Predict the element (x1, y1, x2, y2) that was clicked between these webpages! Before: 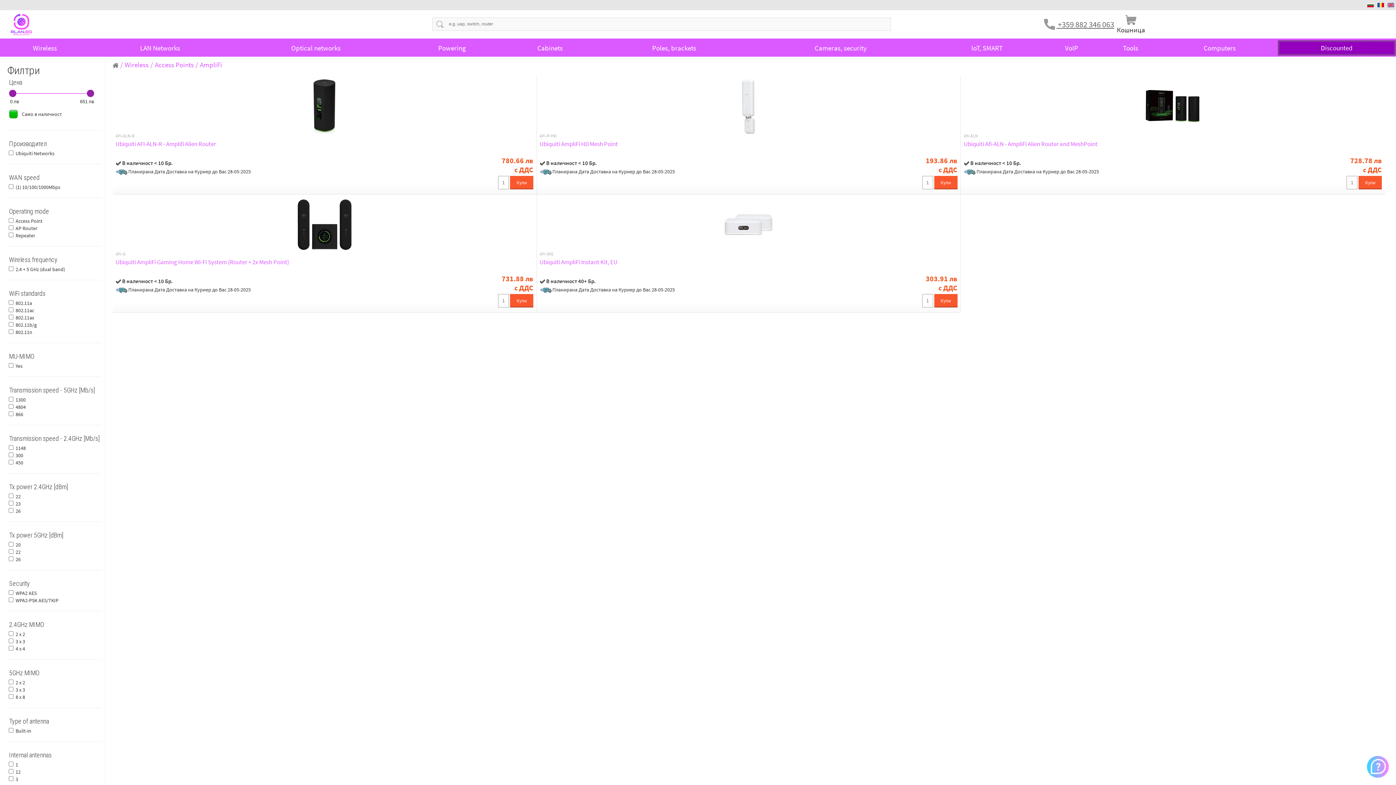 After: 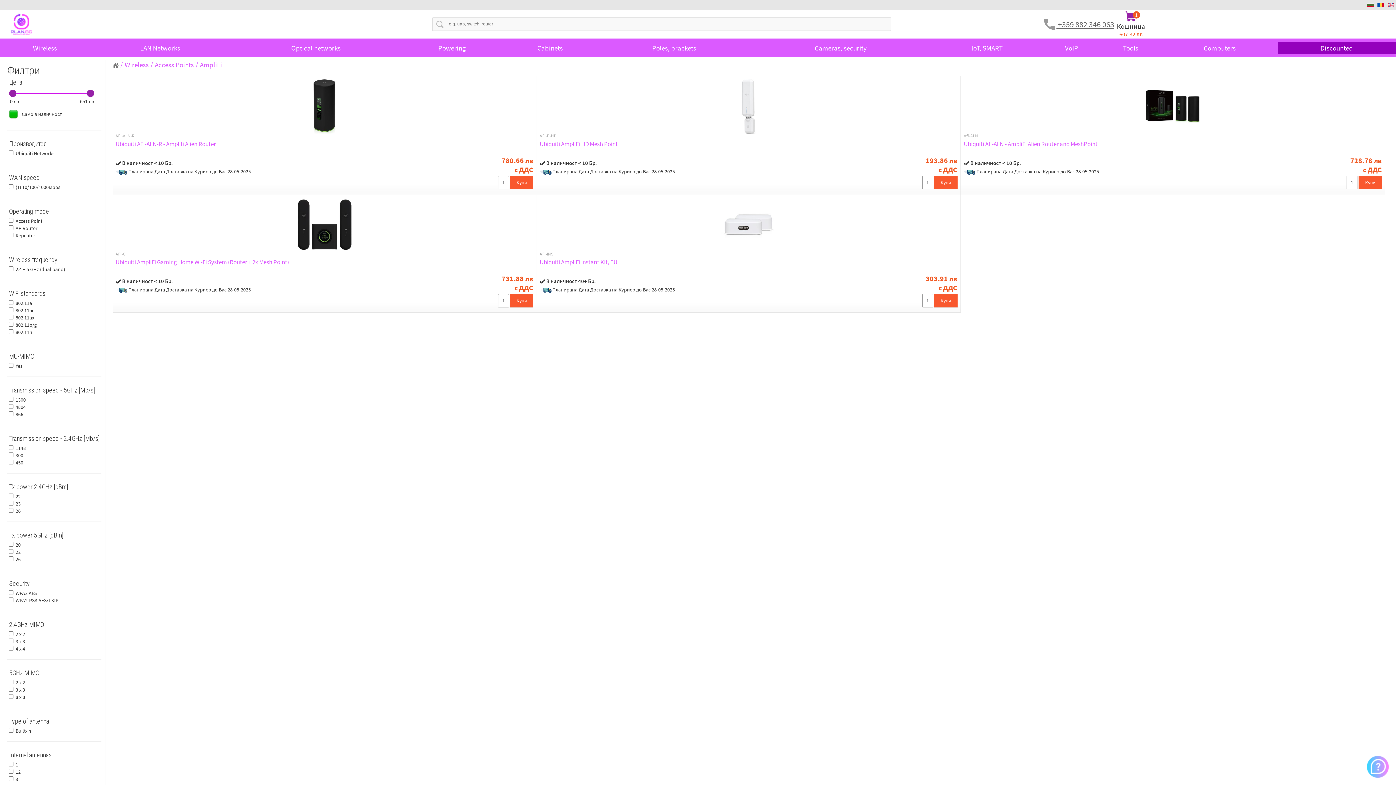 Action: bbox: (1358, 175, 1382, 189) label: Купи